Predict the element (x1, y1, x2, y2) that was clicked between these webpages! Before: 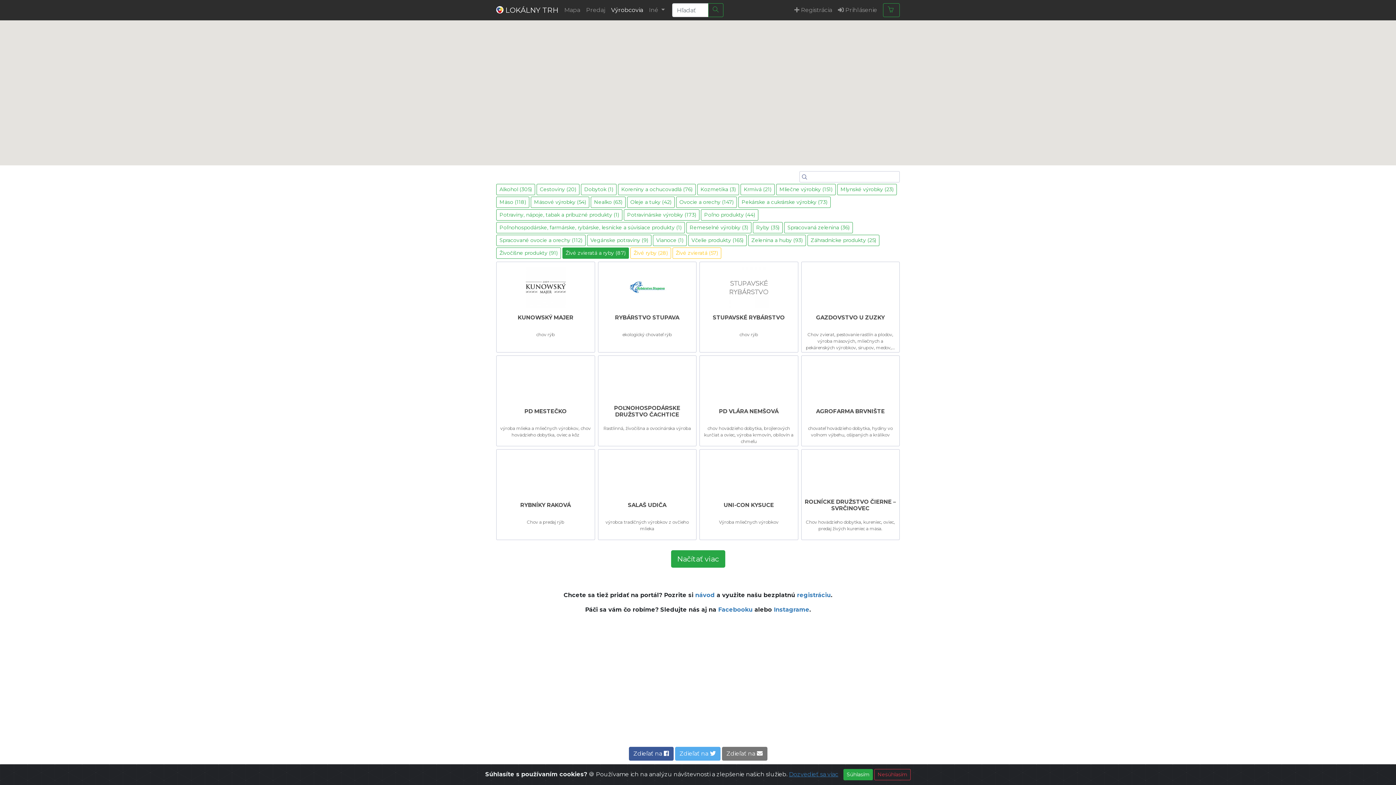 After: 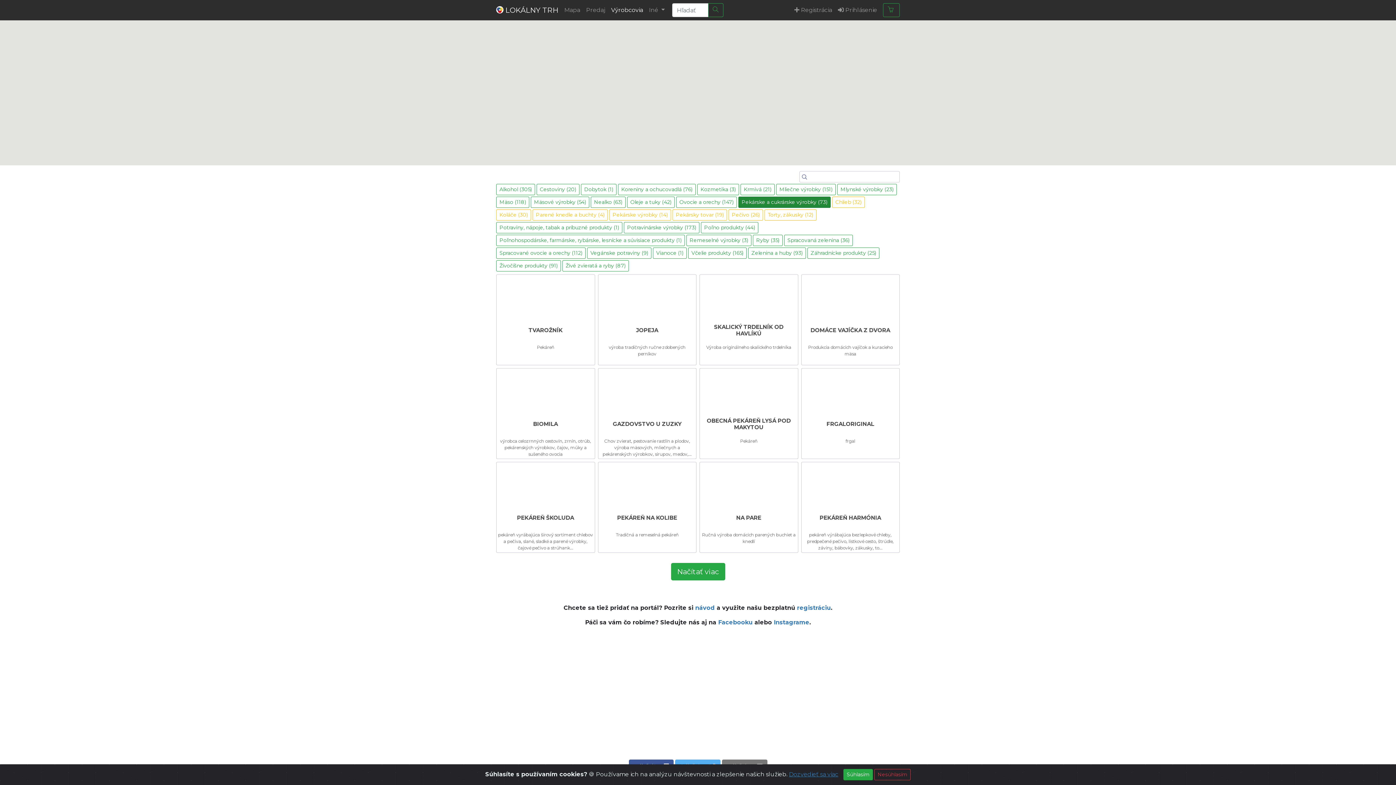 Action: bbox: (738, 196, 830, 208) label: Pekárske a cukrárske výrobky (73)